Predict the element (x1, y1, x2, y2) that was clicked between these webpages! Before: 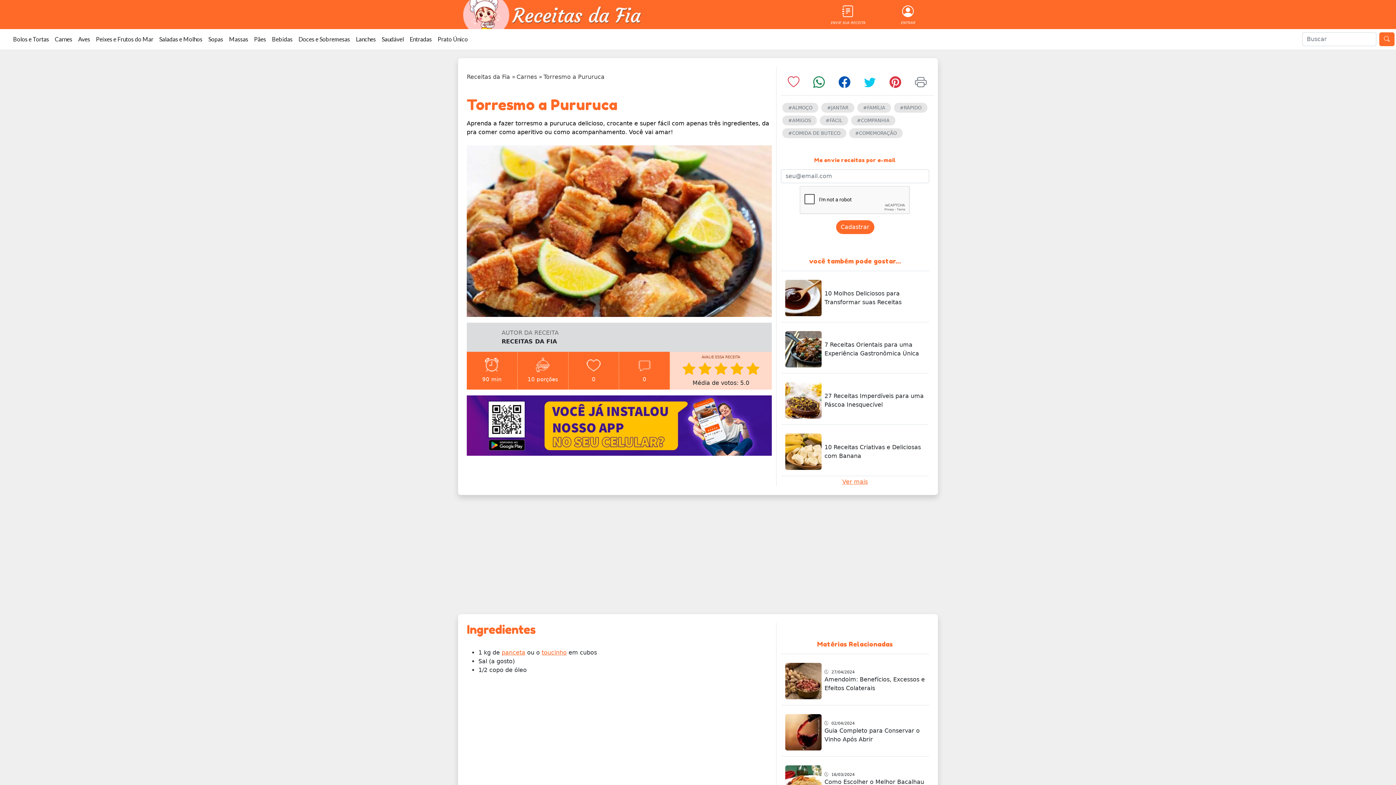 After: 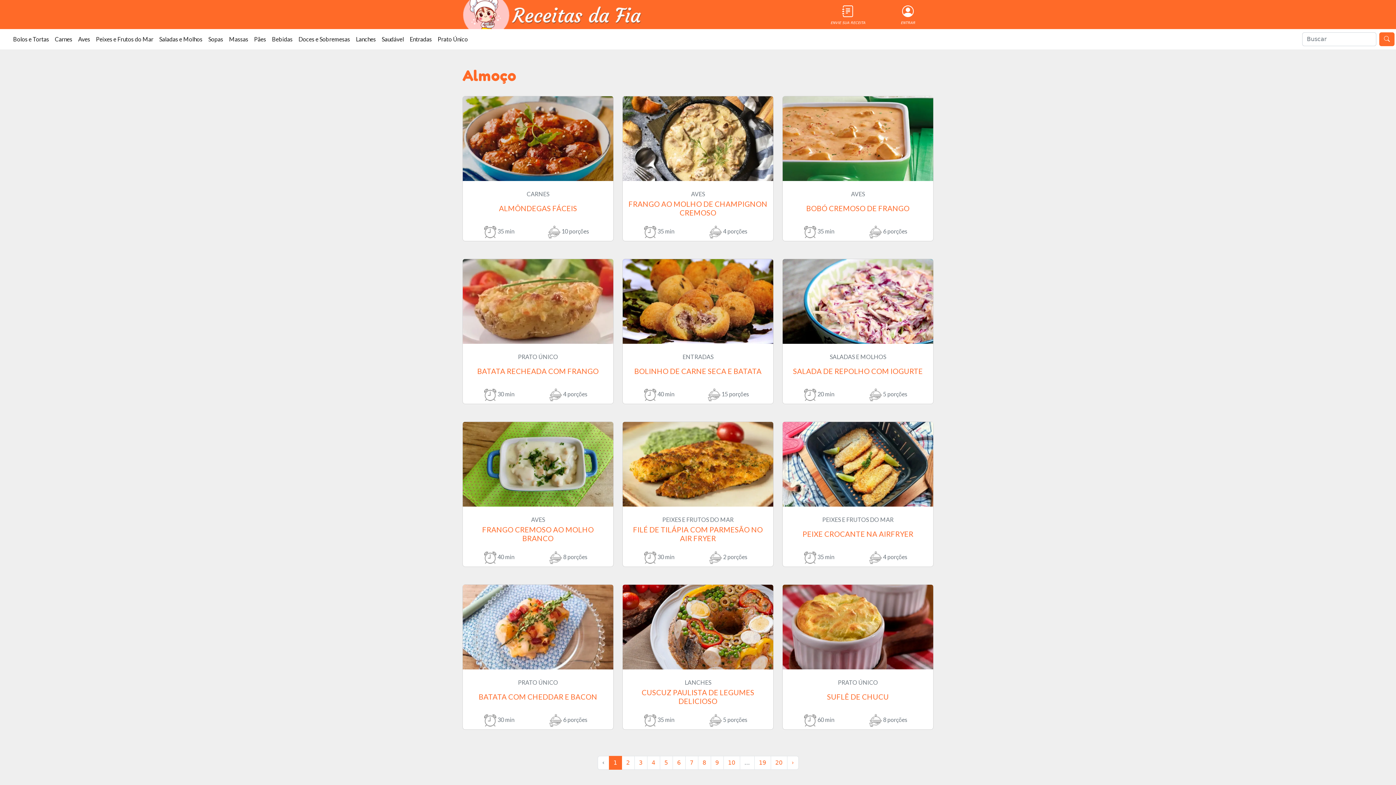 Action: bbox: (788, 105, 812, 110) label: #ALMOÇO